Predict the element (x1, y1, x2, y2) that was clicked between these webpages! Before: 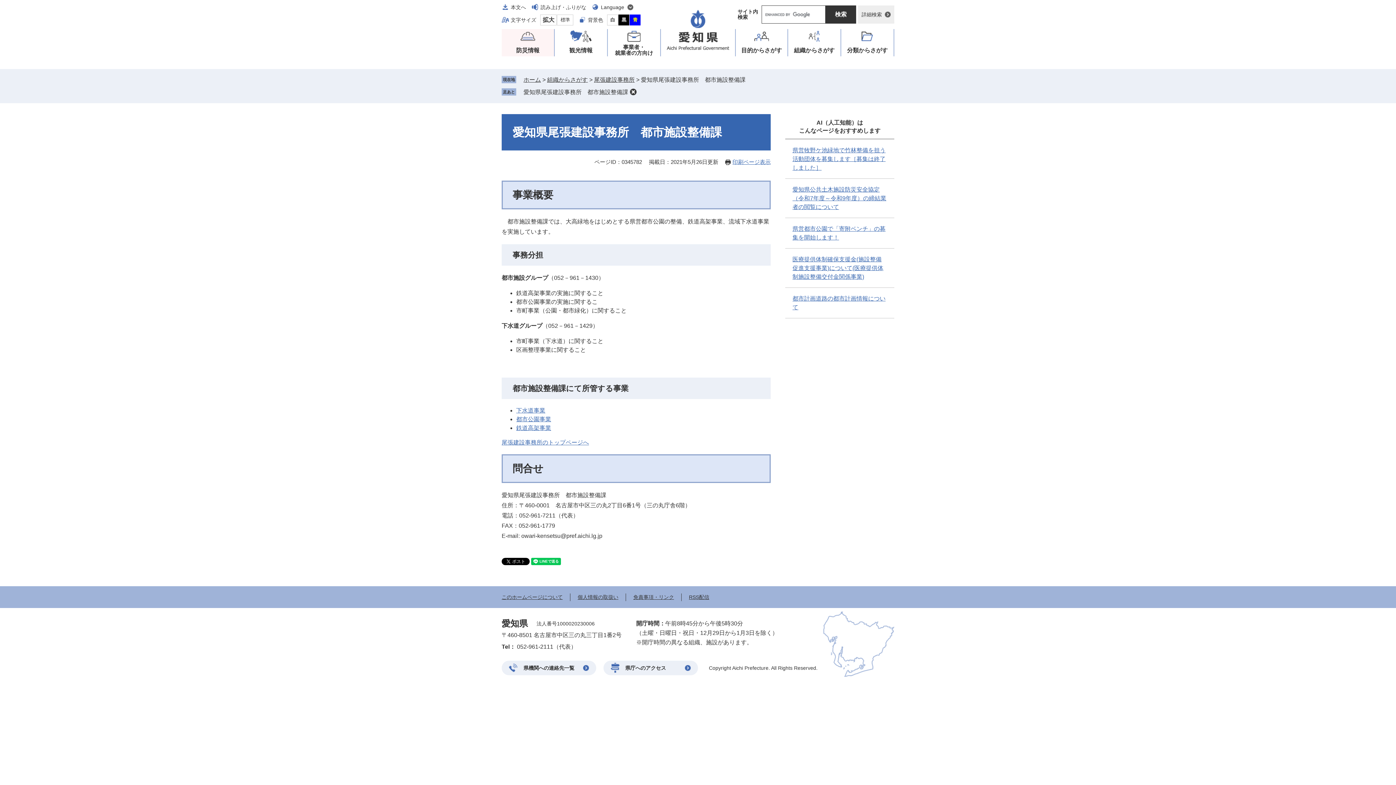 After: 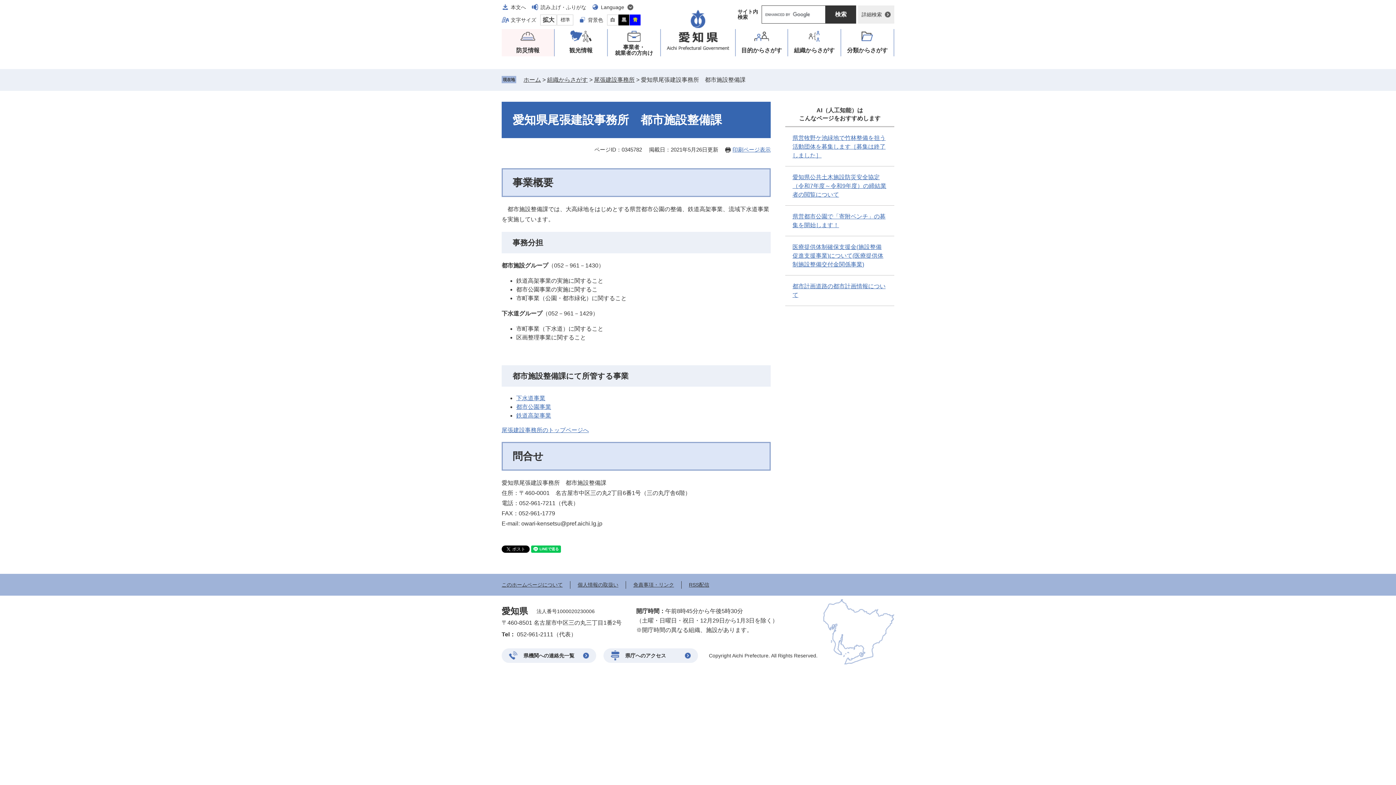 Action: bbox: (630, 88, 636, 95) label: 削除